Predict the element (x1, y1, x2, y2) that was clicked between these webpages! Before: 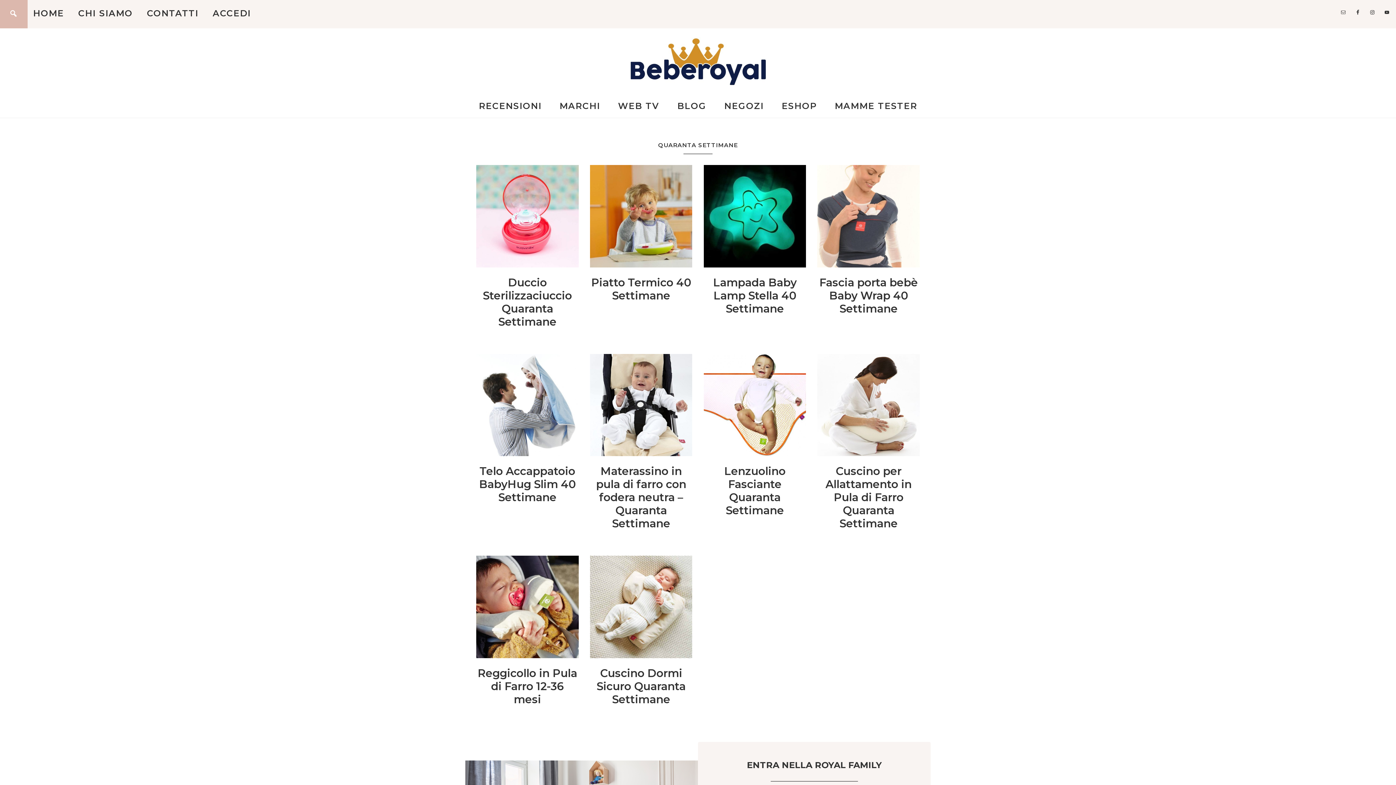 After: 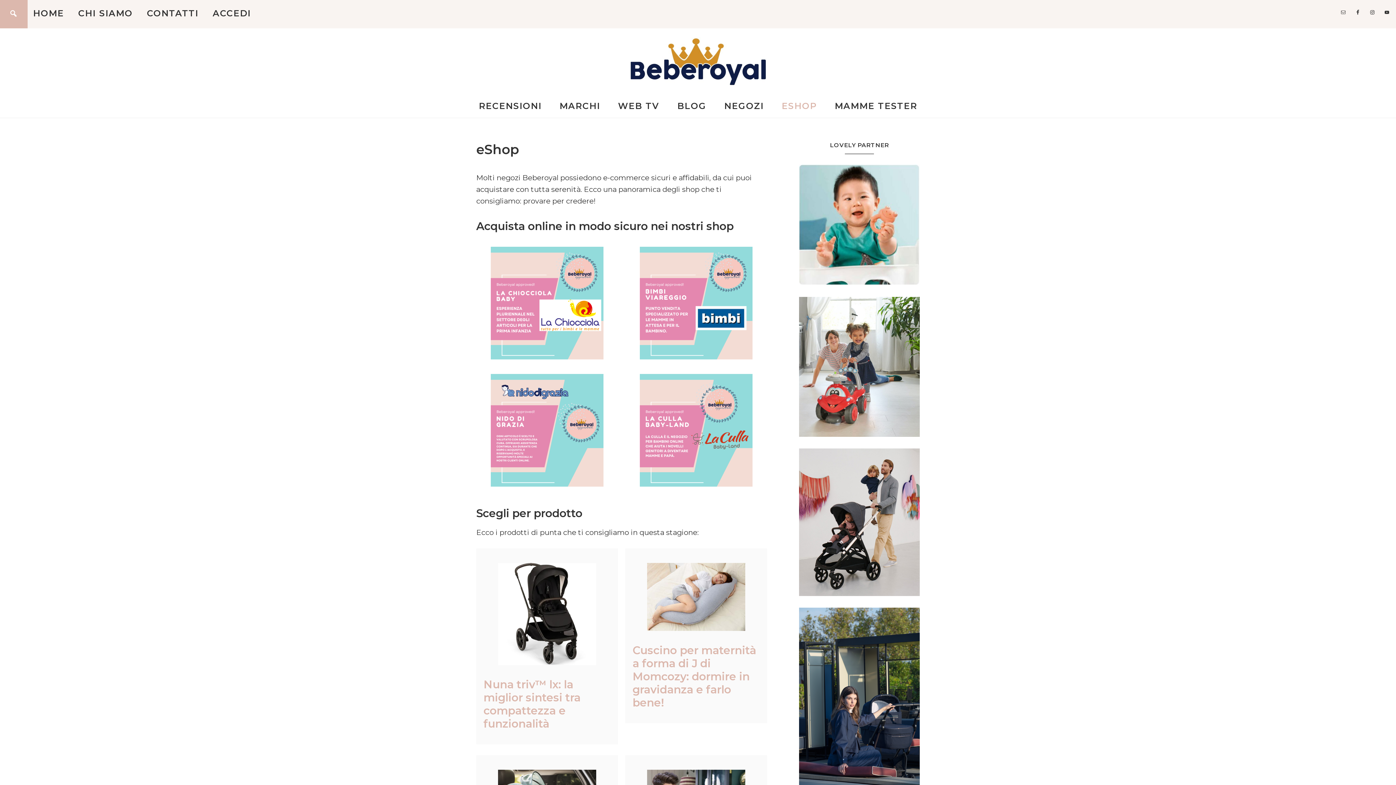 Action: bbox: (774, 94, 824, 117) label: ESHOP